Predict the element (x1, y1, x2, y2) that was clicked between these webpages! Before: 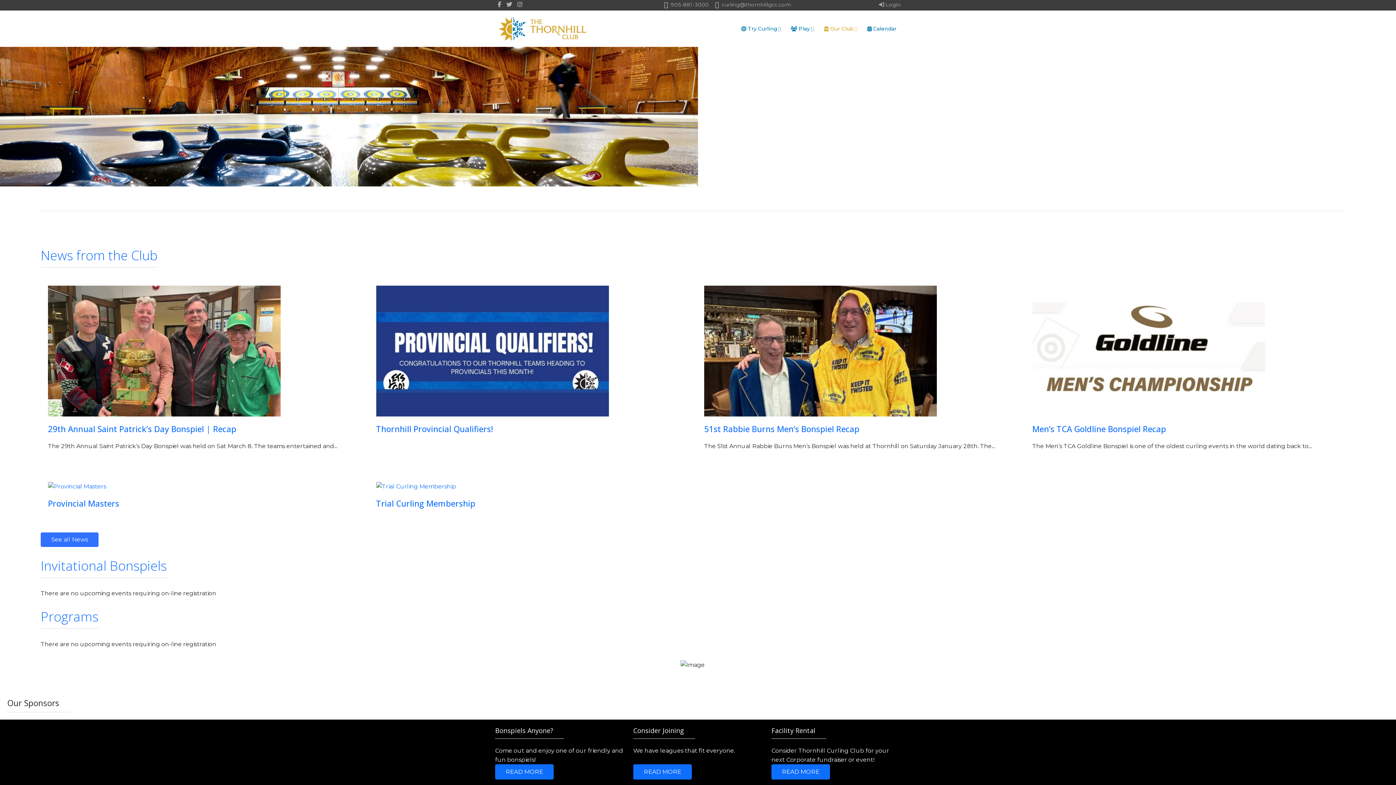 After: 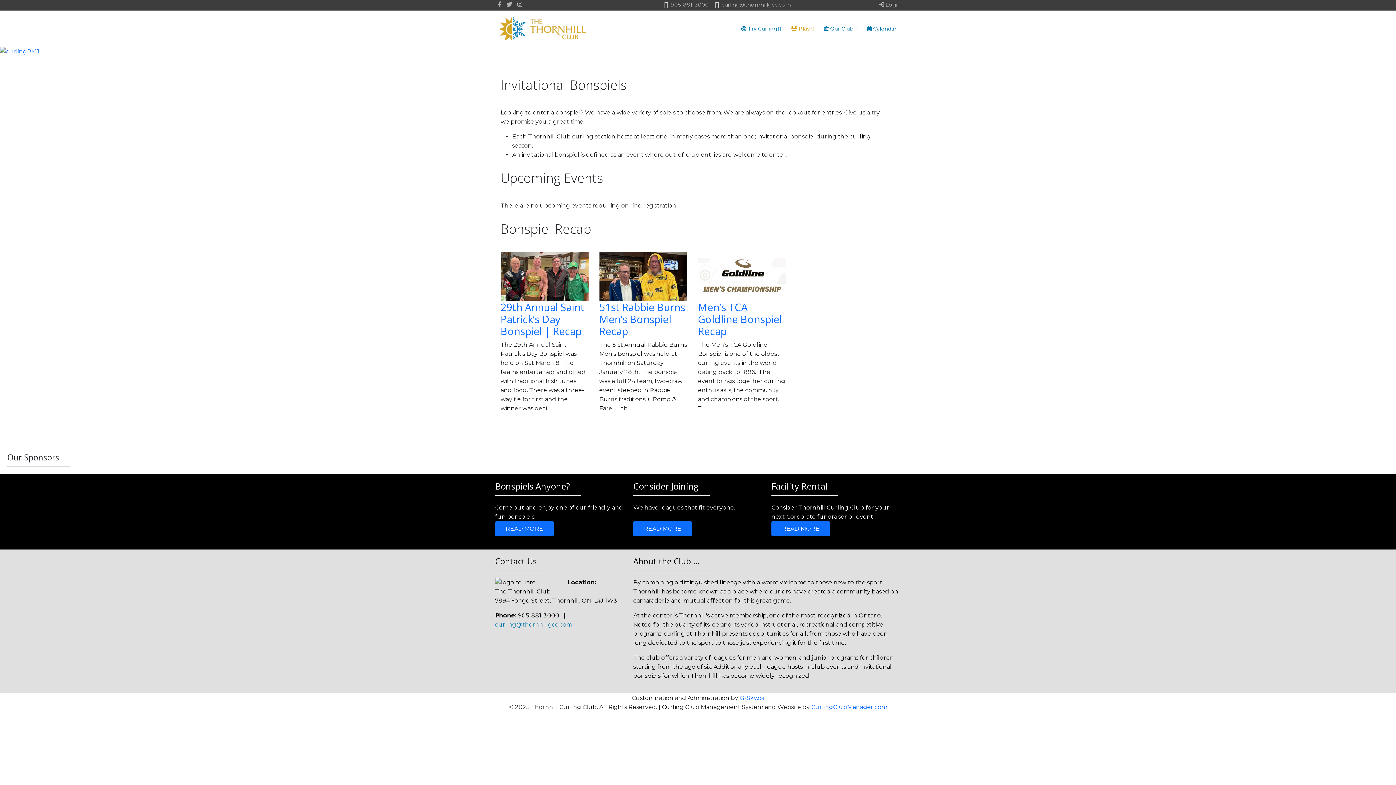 Action: label: READ MORE bbox: (495, 768, 554, 775)